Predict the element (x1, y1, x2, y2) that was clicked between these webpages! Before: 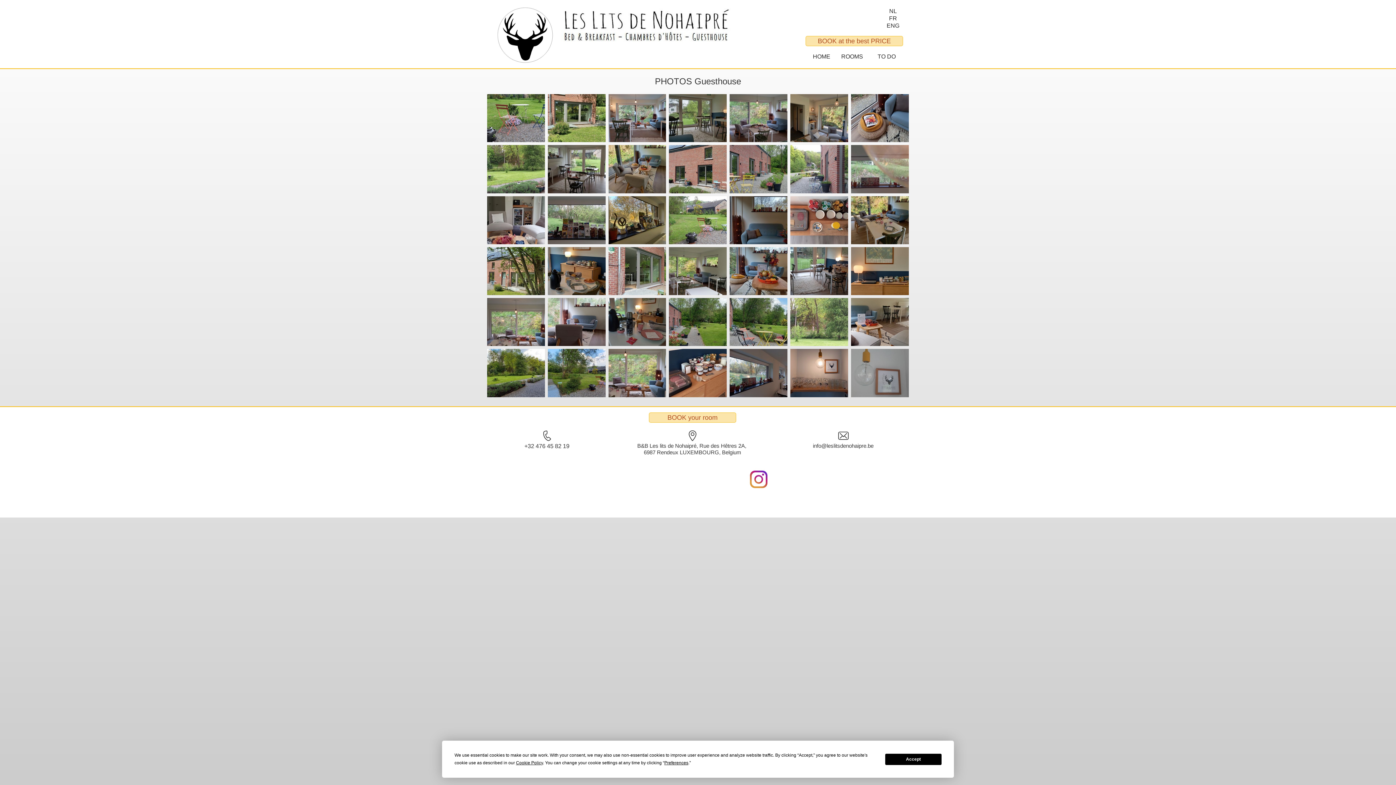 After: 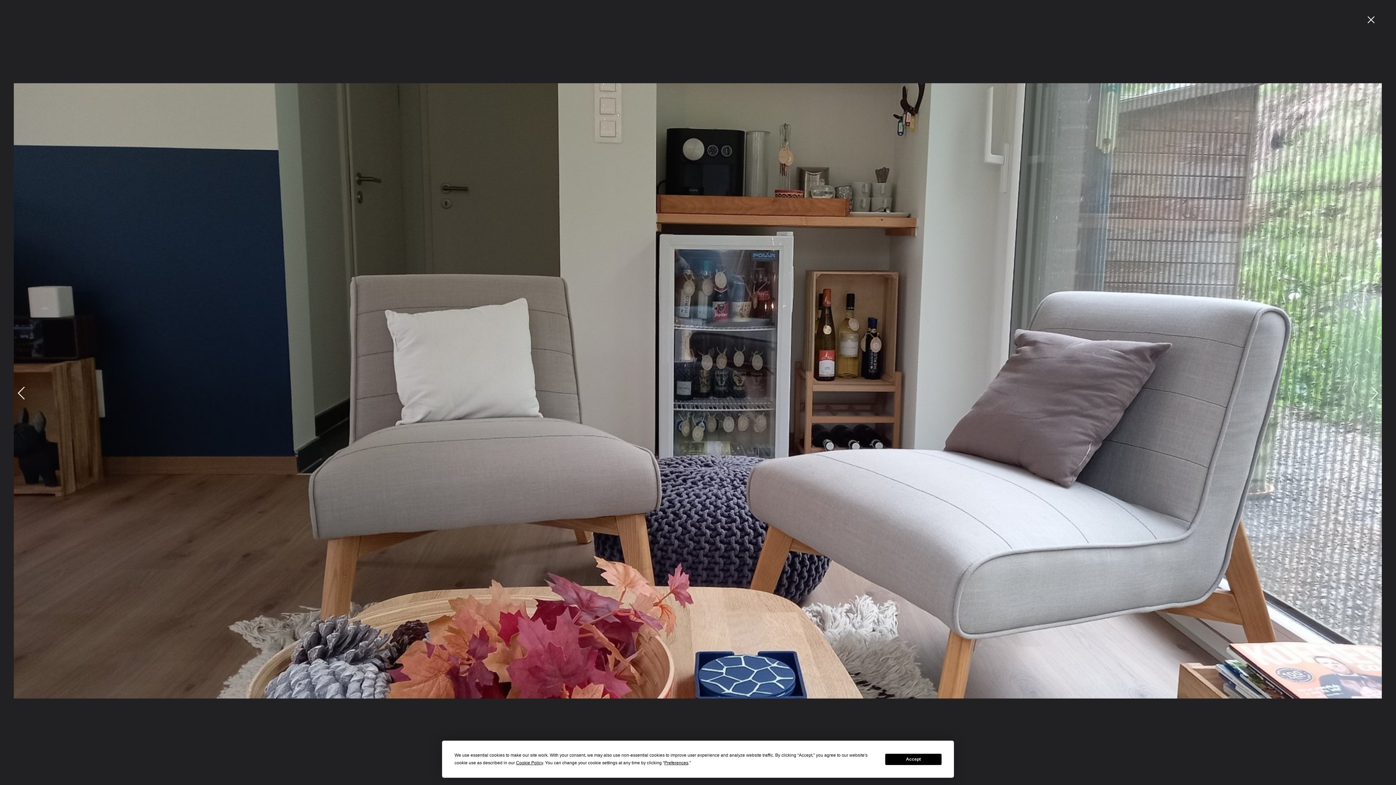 Action: bbox: (487, 196, 545, 244)